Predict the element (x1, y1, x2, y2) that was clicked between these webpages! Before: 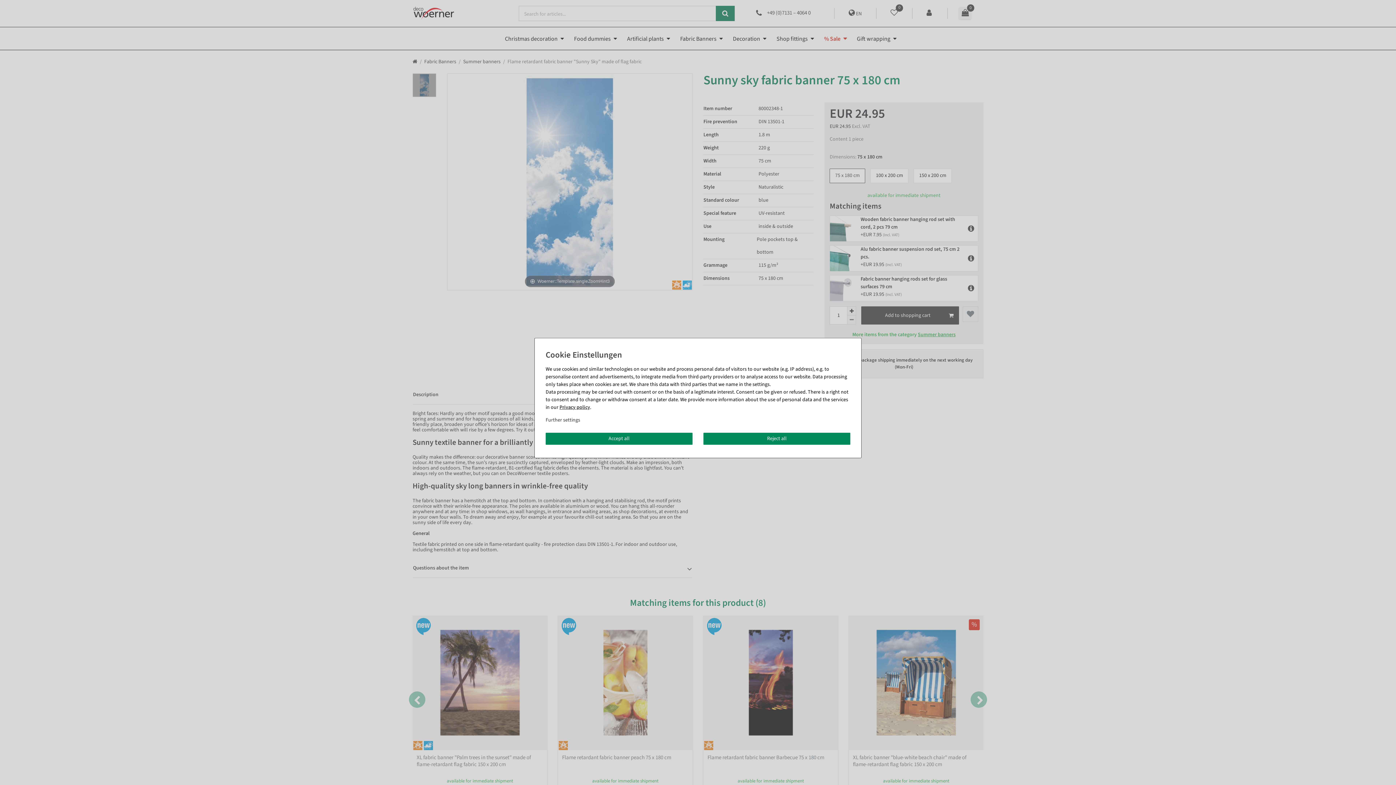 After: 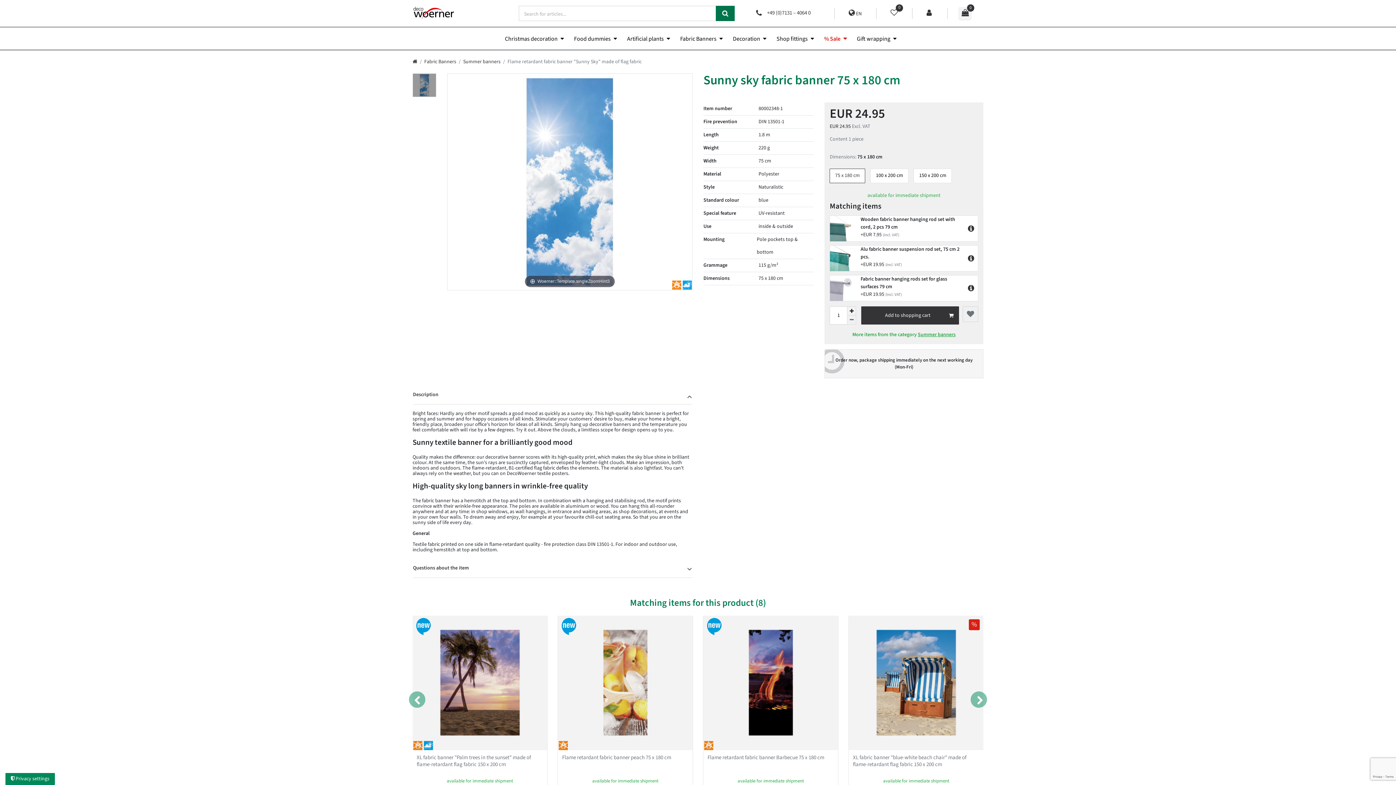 Action: label: Accept all bbox: (545, 432, 692, 444)